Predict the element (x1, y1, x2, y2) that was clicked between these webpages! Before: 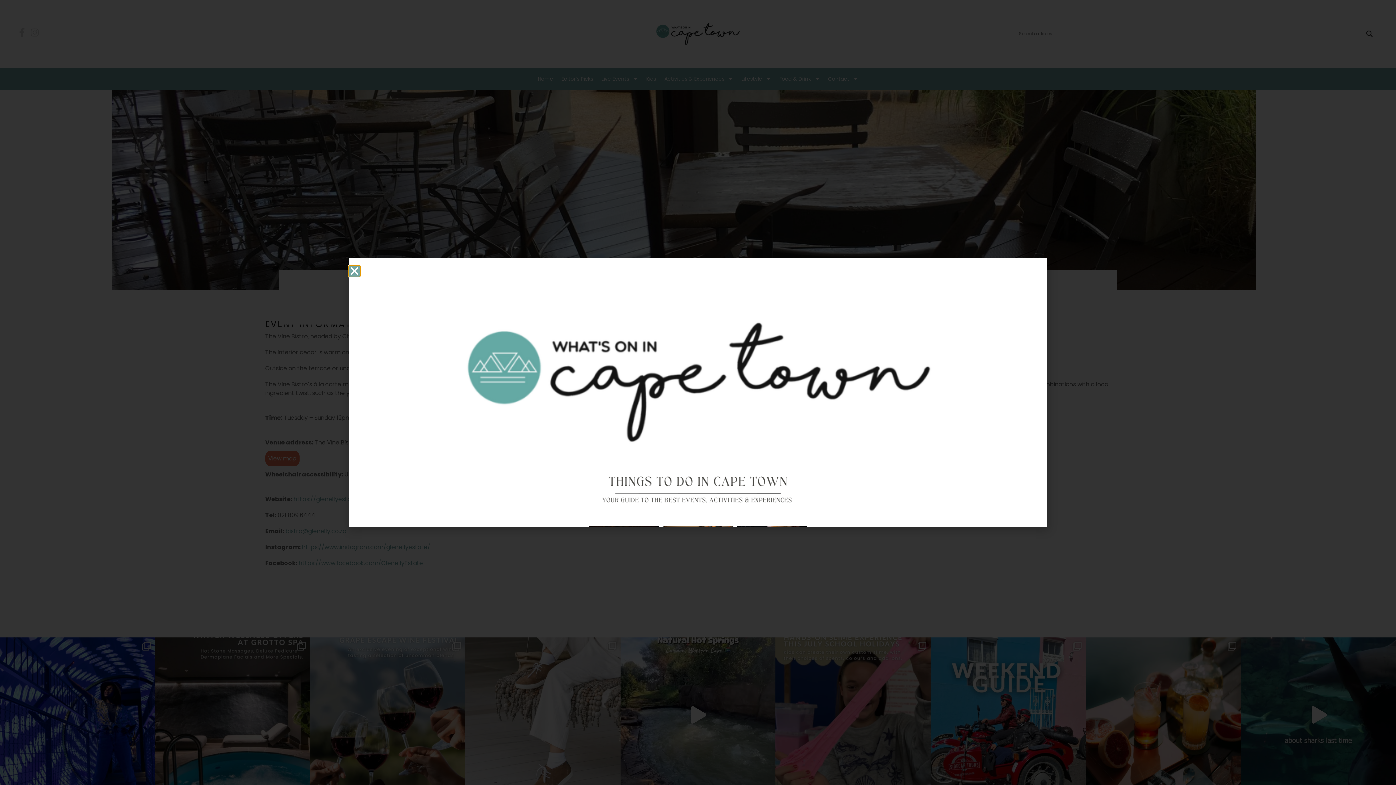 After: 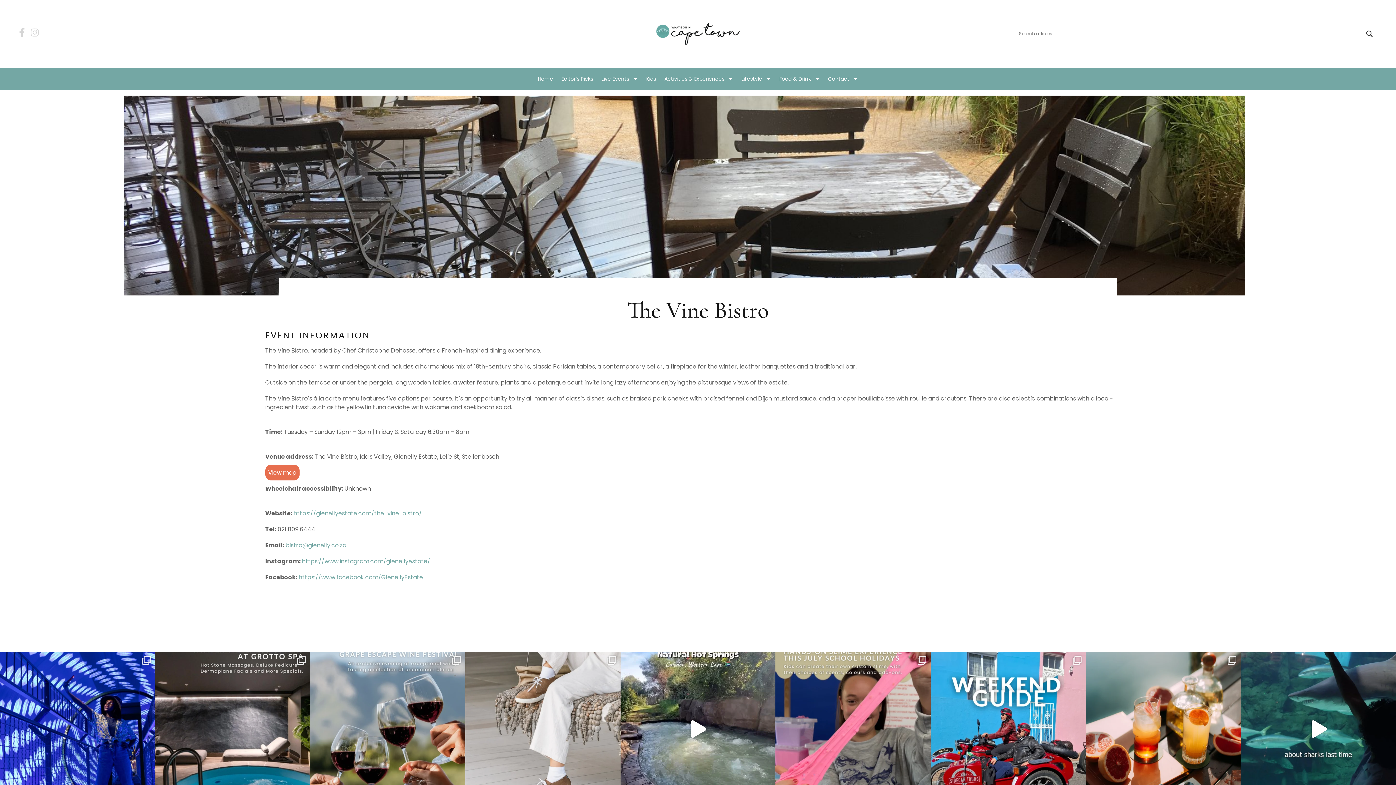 Action: bbox: (454, 373, 941, 379)